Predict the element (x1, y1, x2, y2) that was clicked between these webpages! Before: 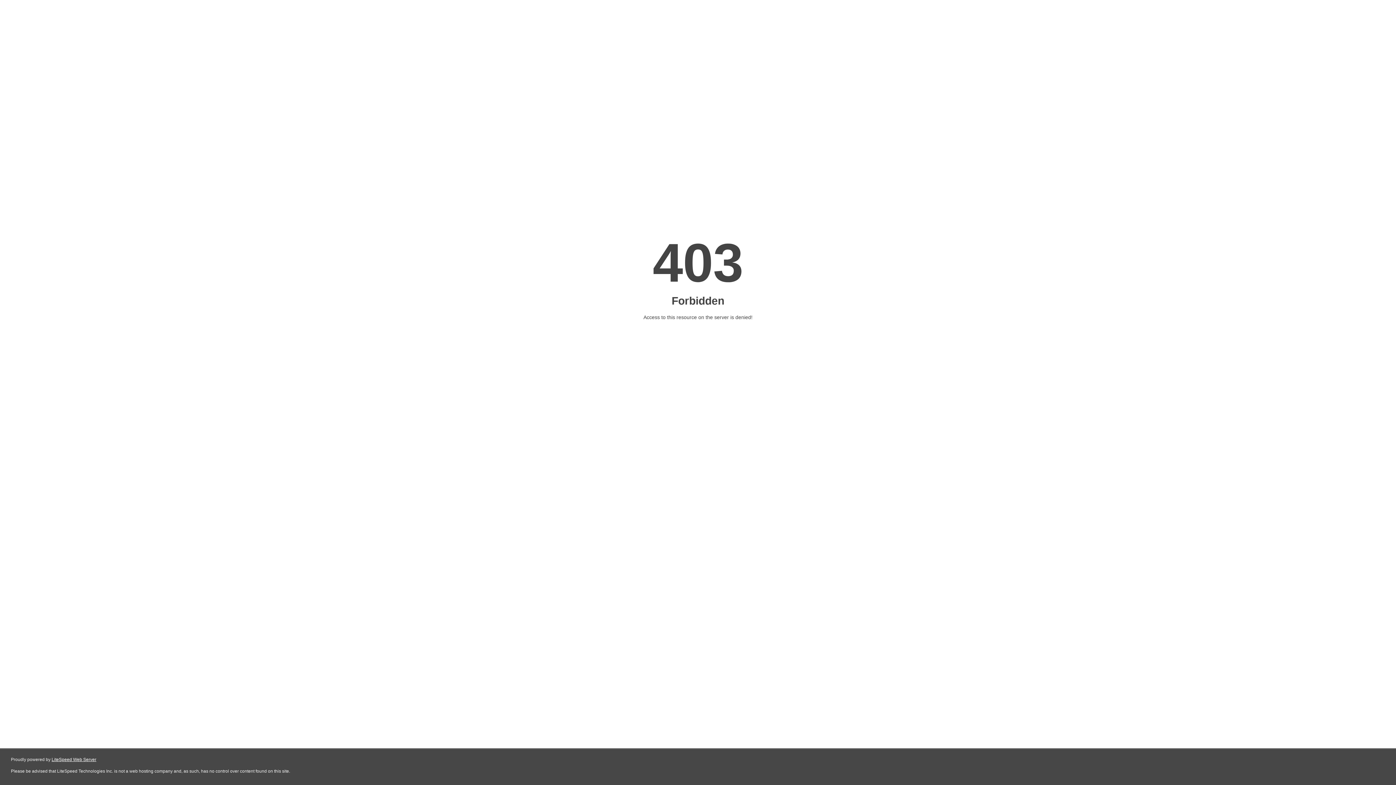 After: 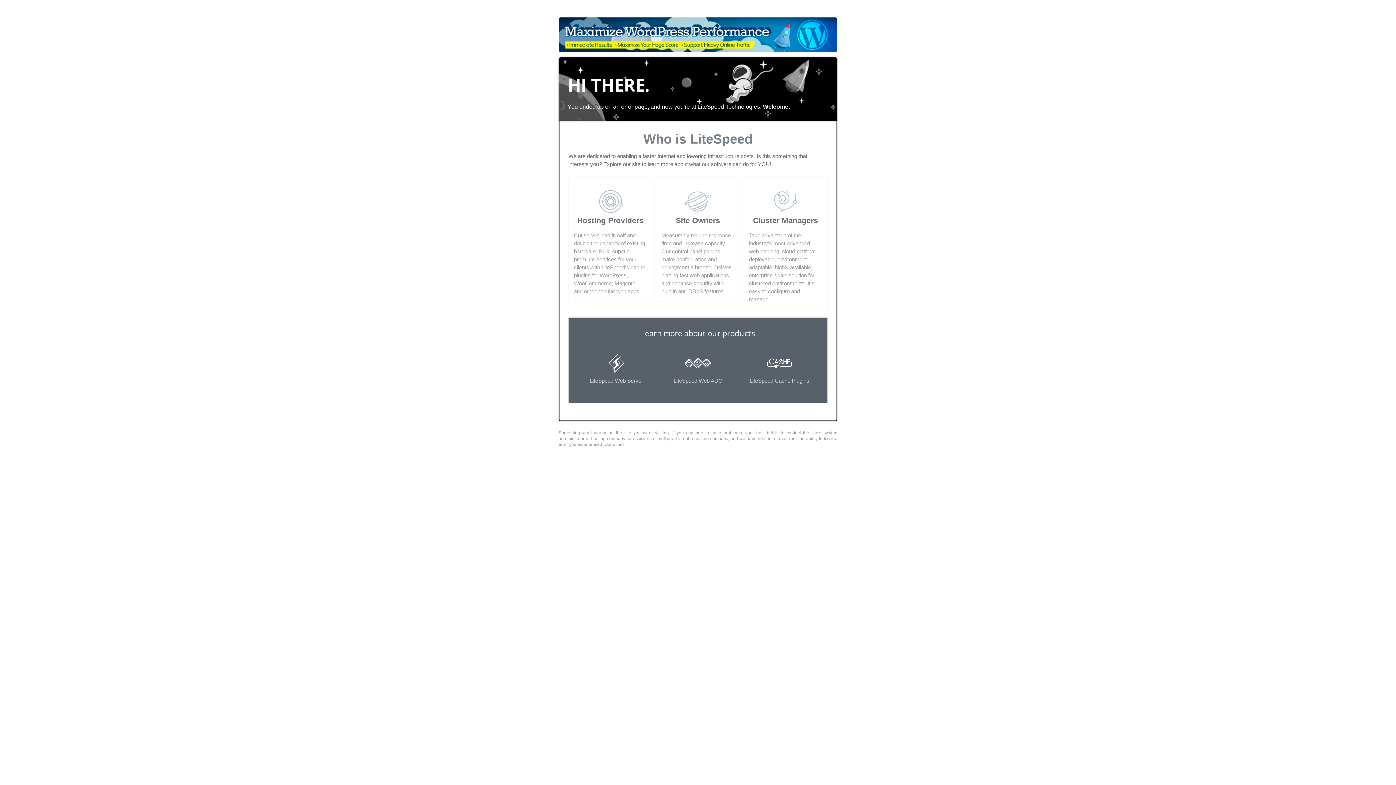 Action: bbox: (51, 757, 96, 762) label: LiteSpeed Web Server